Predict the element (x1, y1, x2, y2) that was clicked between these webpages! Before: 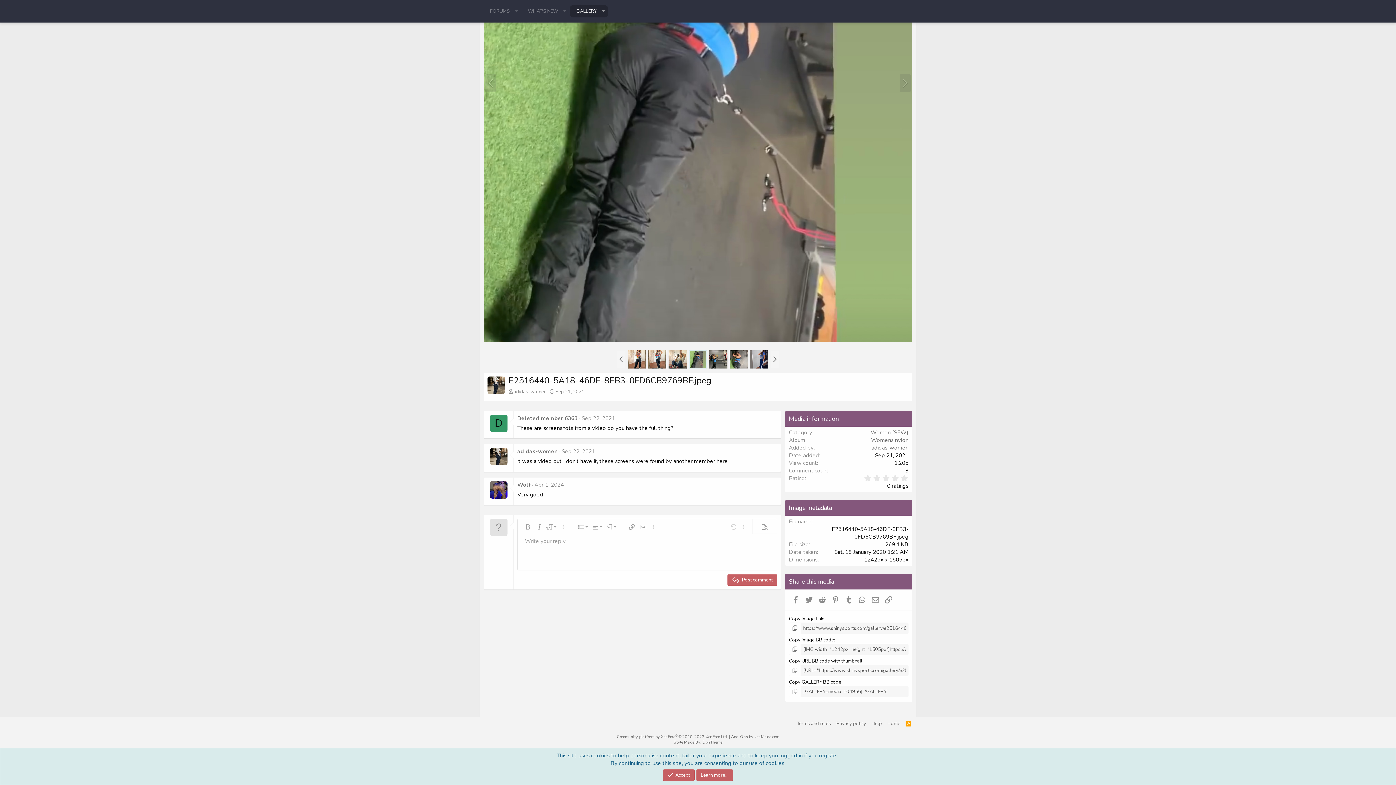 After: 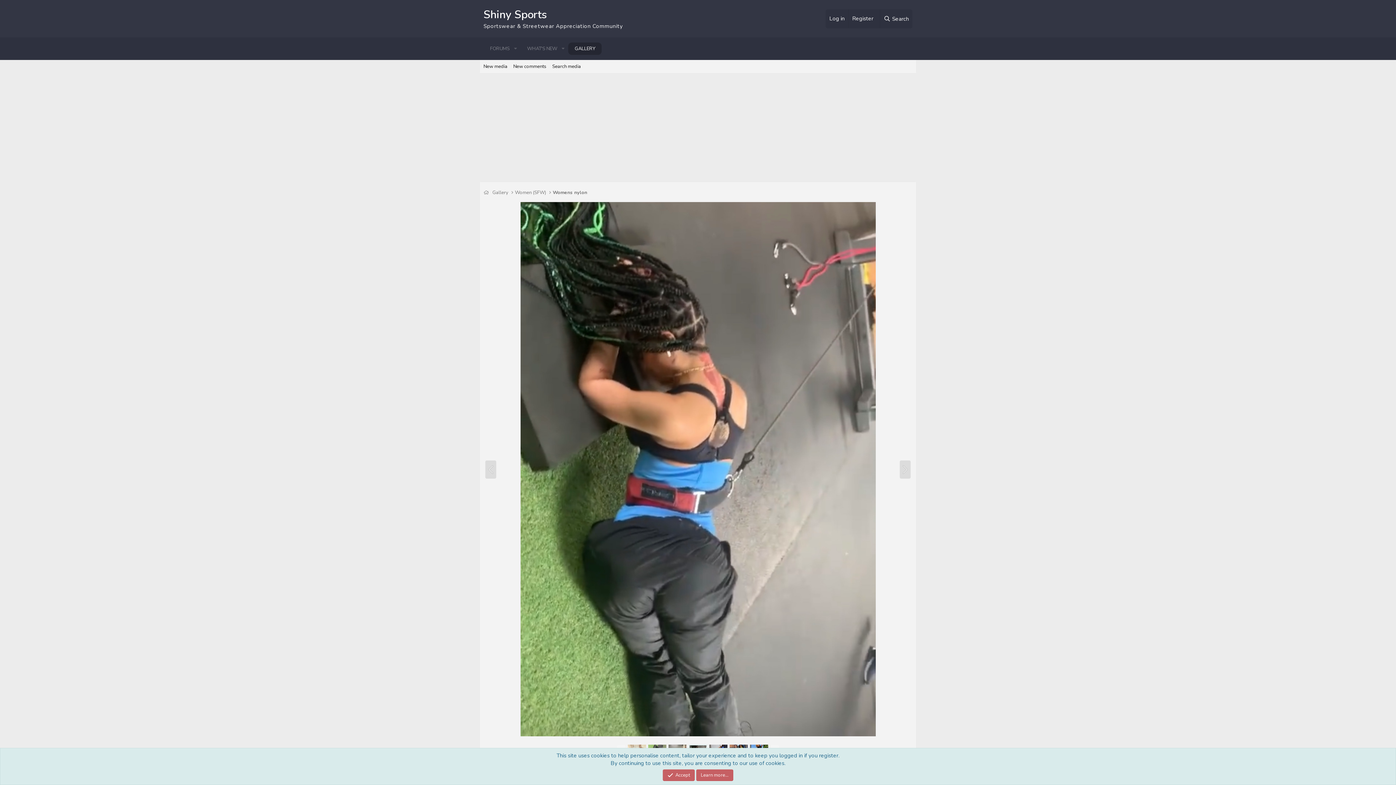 Action: bbox: (729, 350, 748, 368)